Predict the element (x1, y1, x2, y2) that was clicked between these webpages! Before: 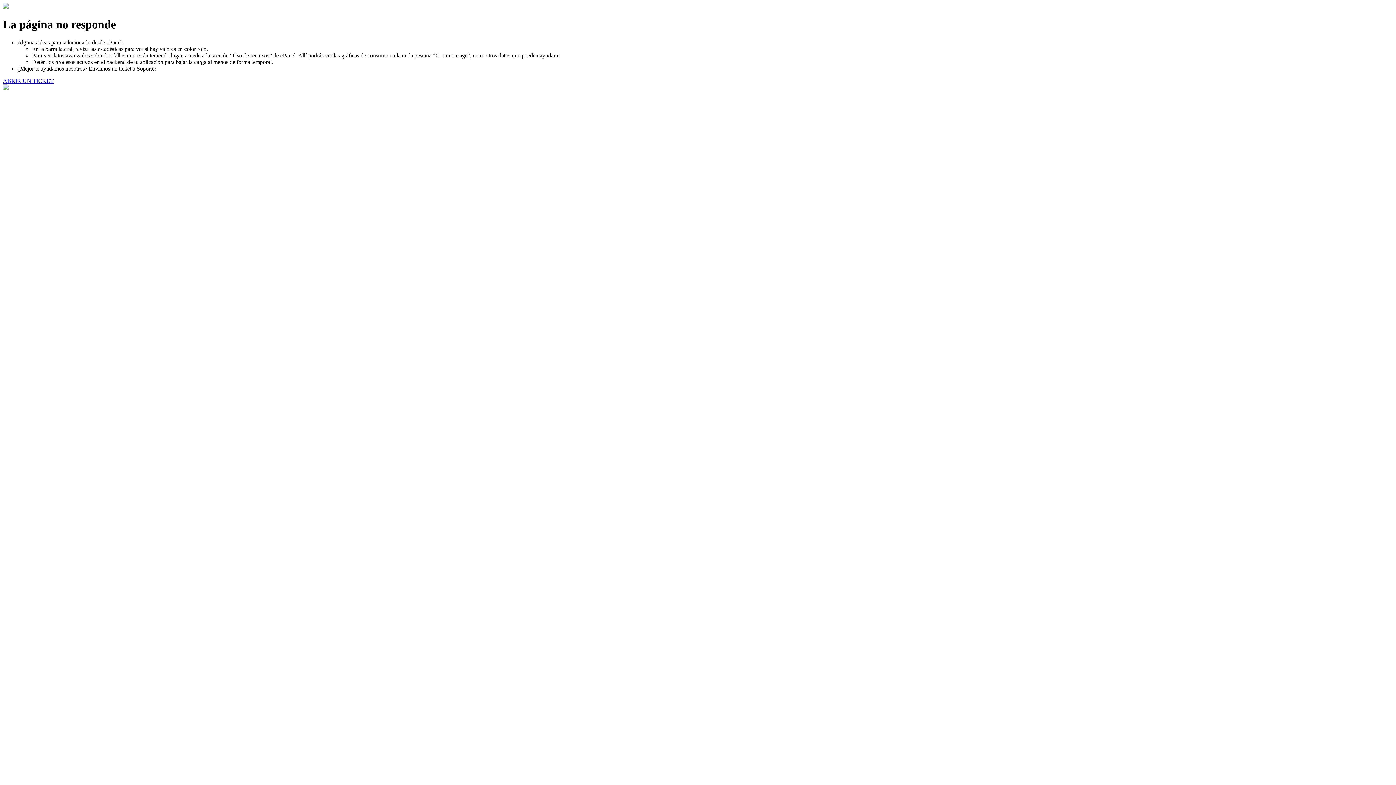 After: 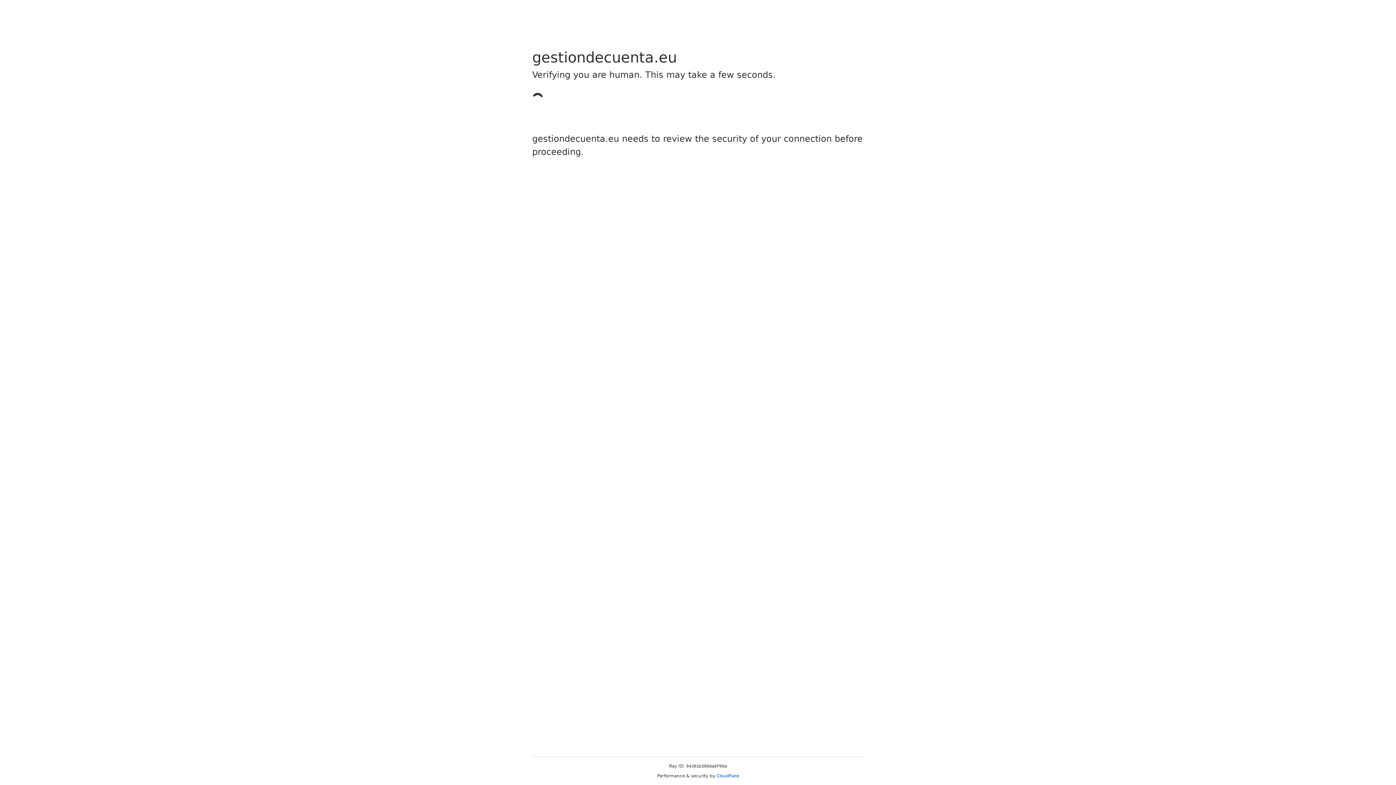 Action: label: ABRIR UN TICKET bbox: (2, 77, 53, 83)